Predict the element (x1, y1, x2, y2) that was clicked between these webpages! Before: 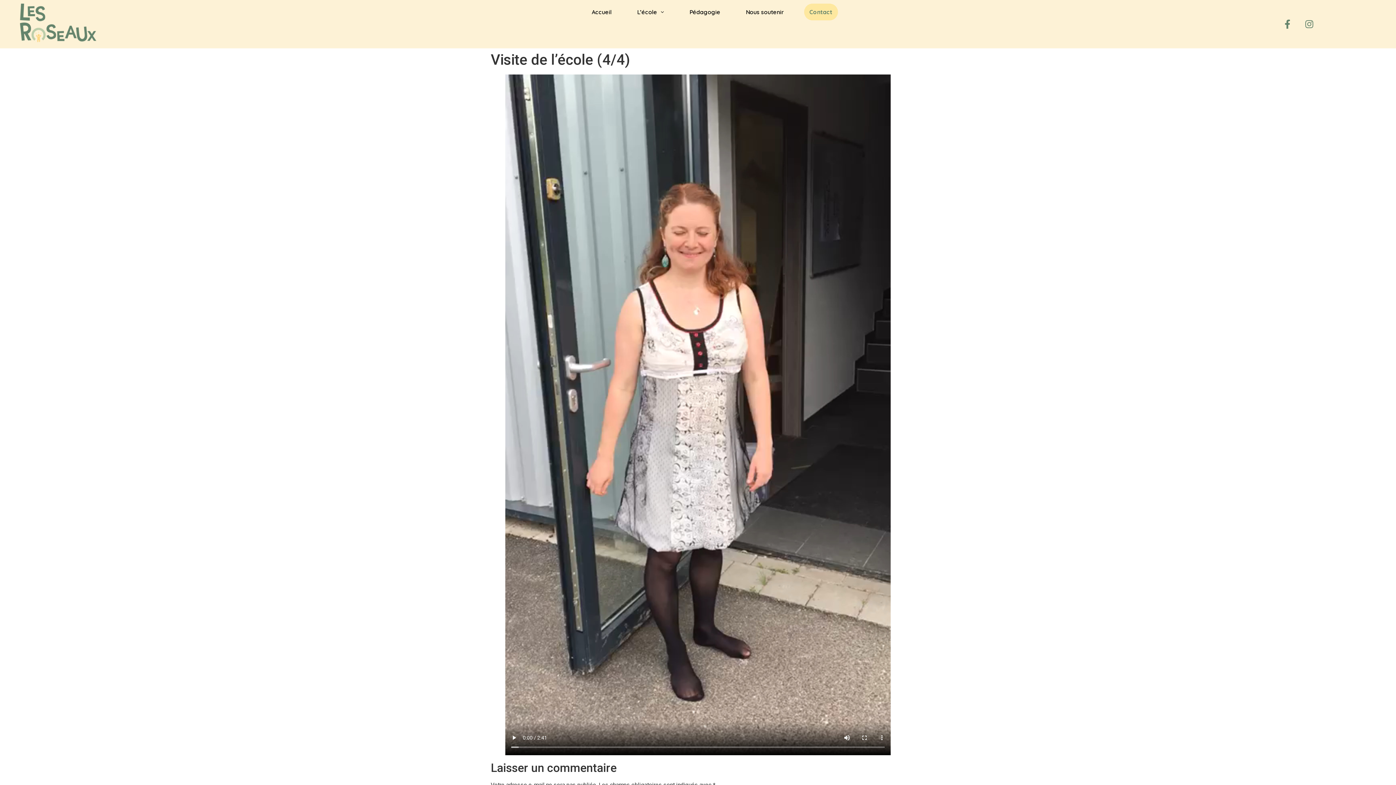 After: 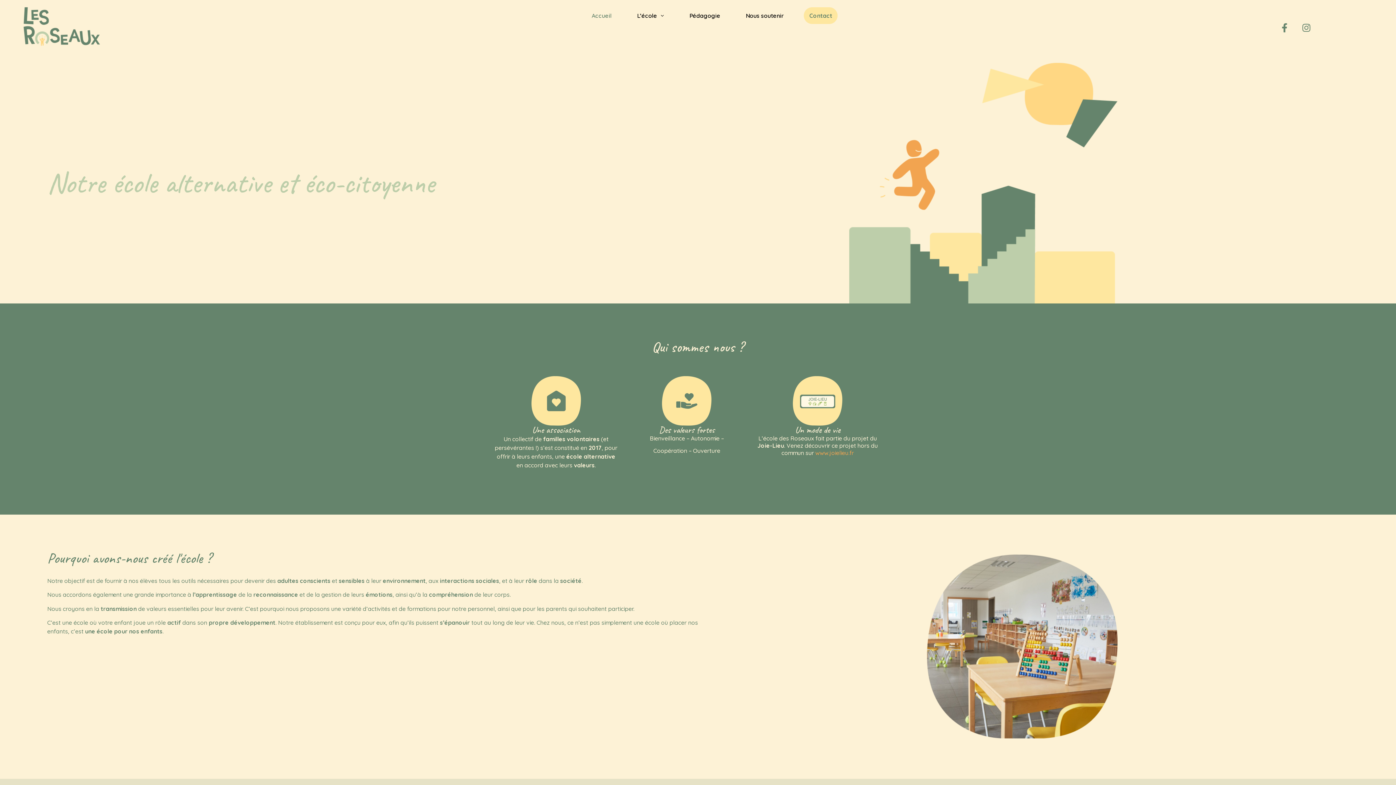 Action: bbox: (3, 3, 112, 44)